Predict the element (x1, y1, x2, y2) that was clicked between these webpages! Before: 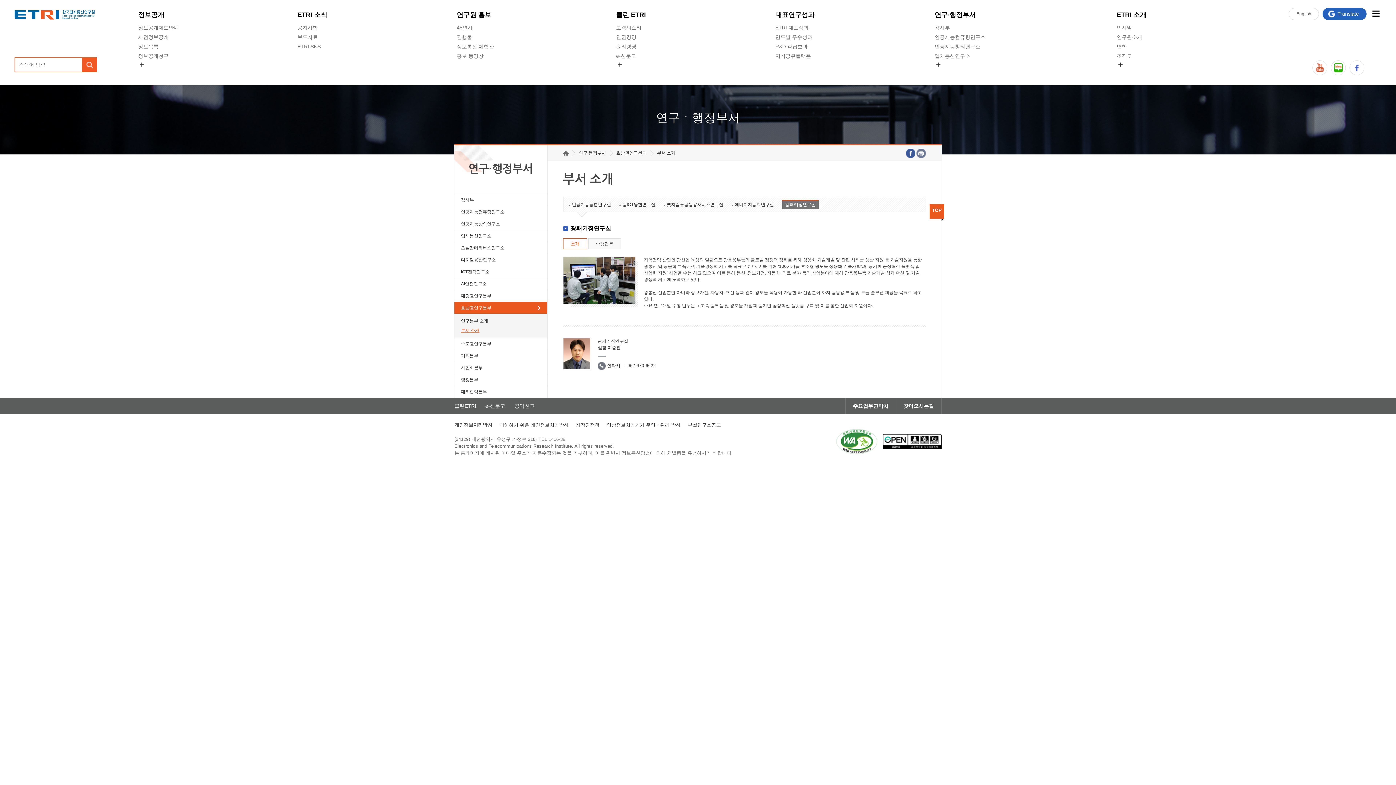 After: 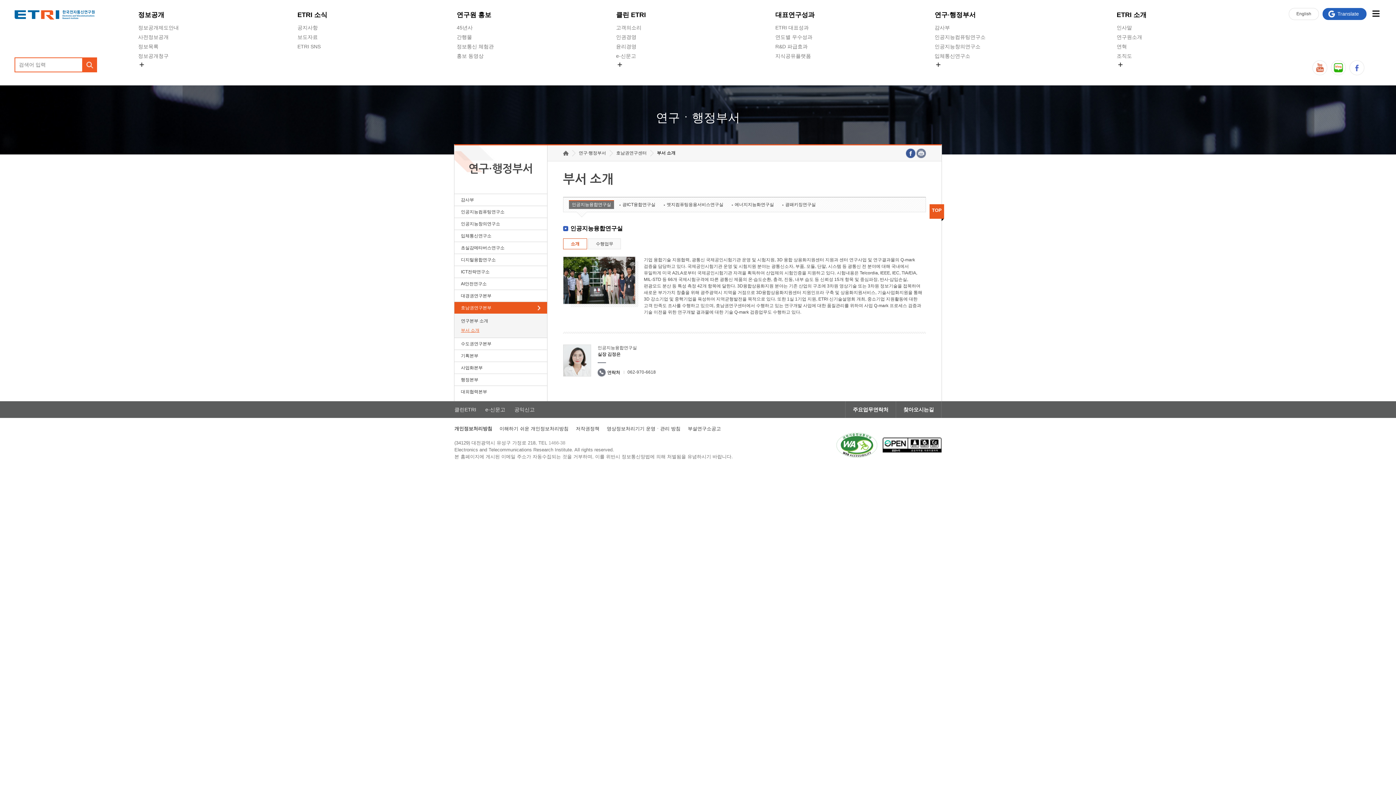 Action: label: 인공지능융합연구실 bbox: (569, 200, 614, 209)